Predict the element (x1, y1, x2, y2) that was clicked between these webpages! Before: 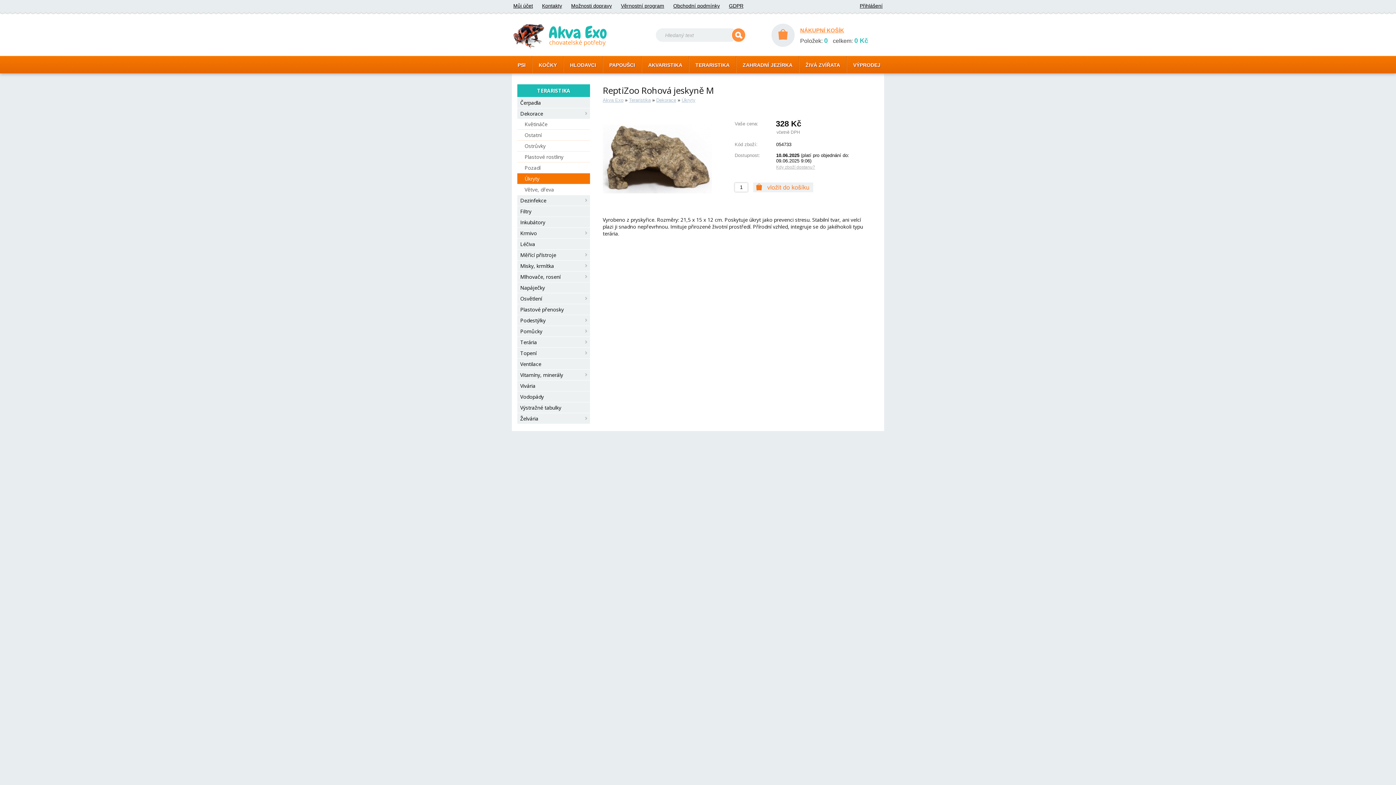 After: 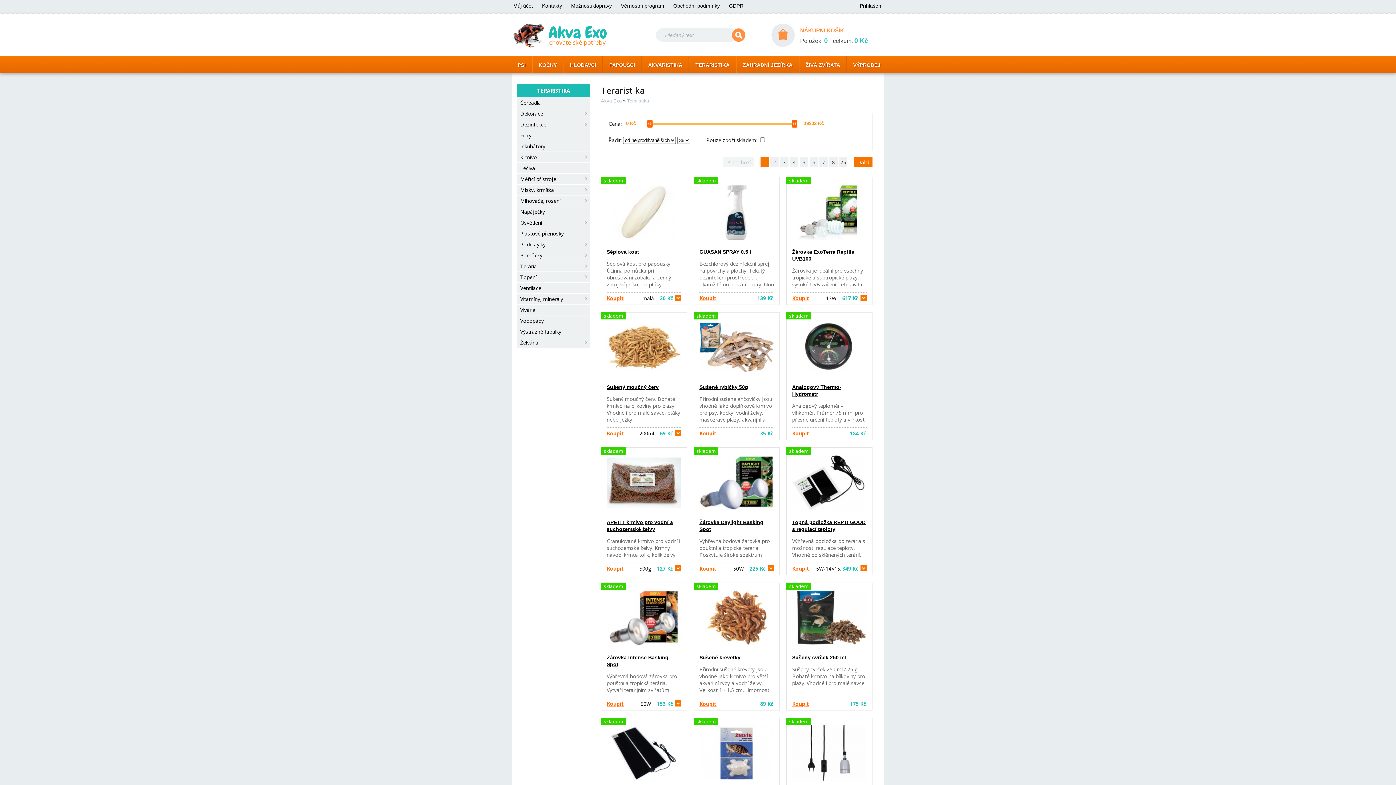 Action: bbox: (629, 97, 650, 102) label: Teraristika